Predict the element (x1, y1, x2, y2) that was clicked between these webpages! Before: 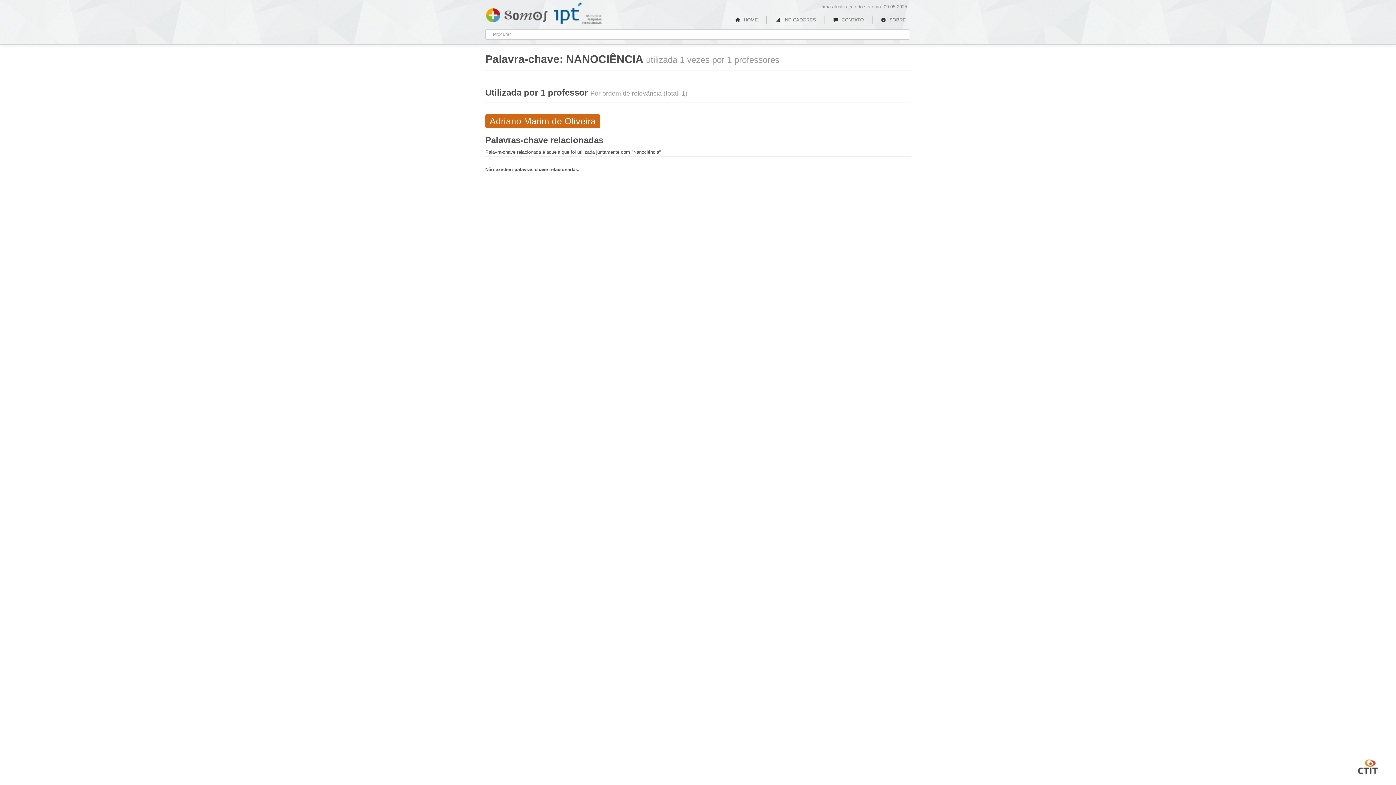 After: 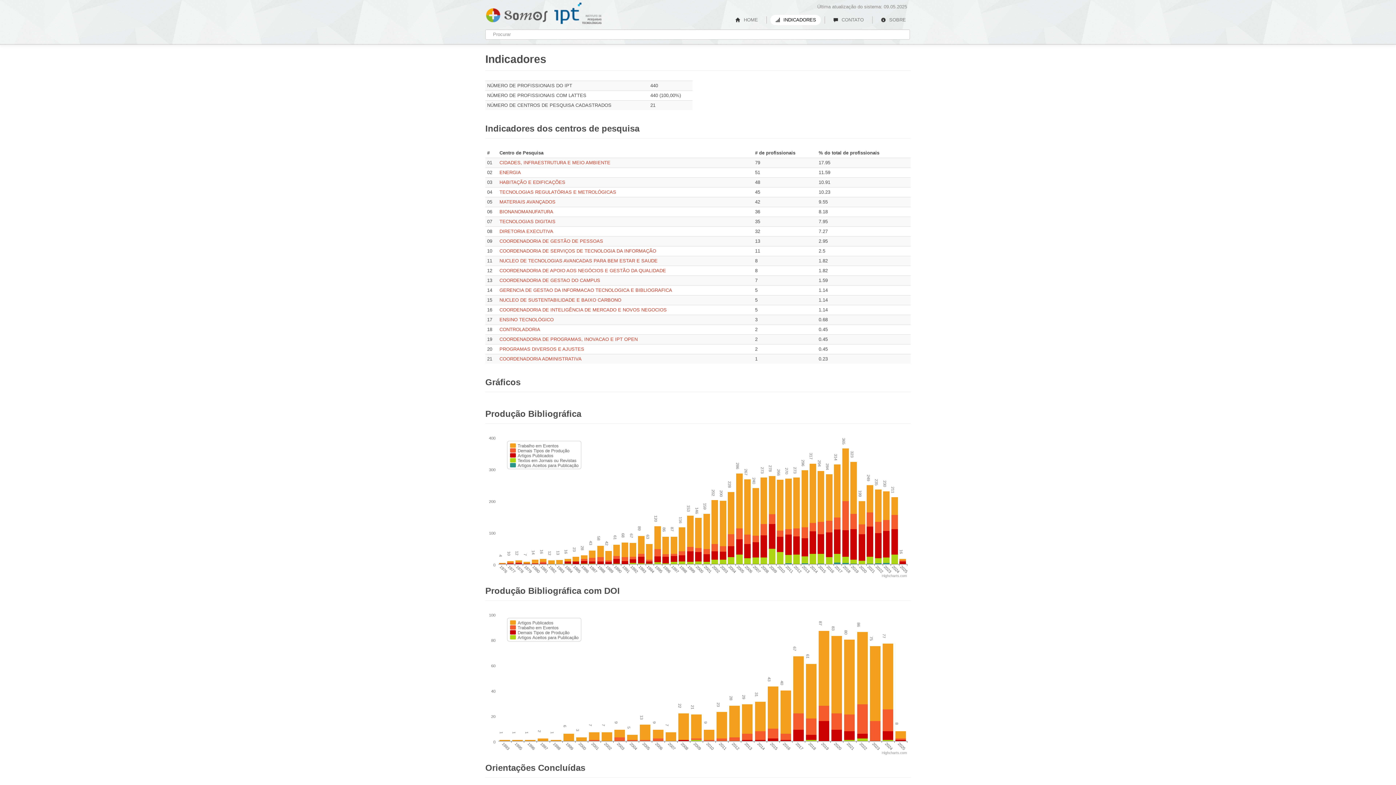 Action: label:  INDICADORES bbox: (770, 14, 821, 25)